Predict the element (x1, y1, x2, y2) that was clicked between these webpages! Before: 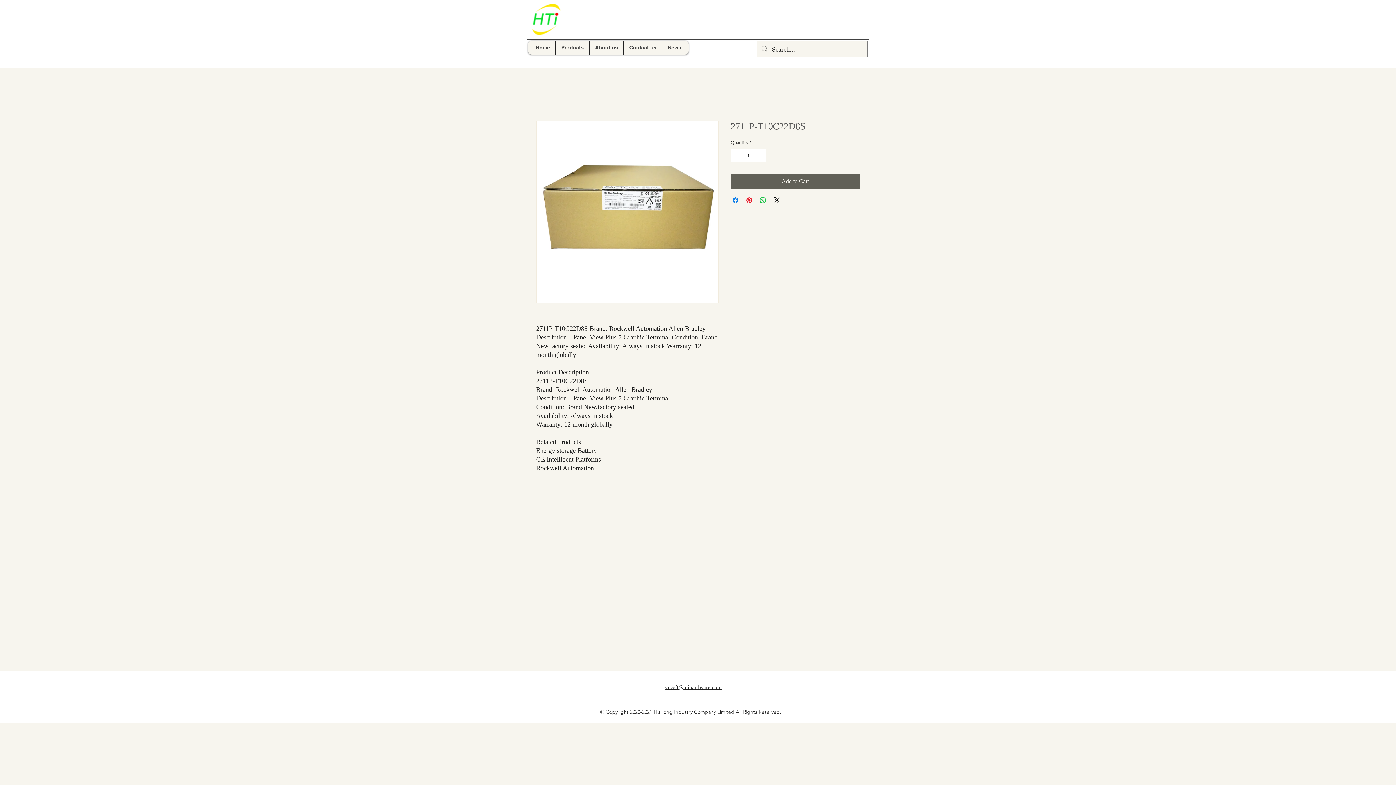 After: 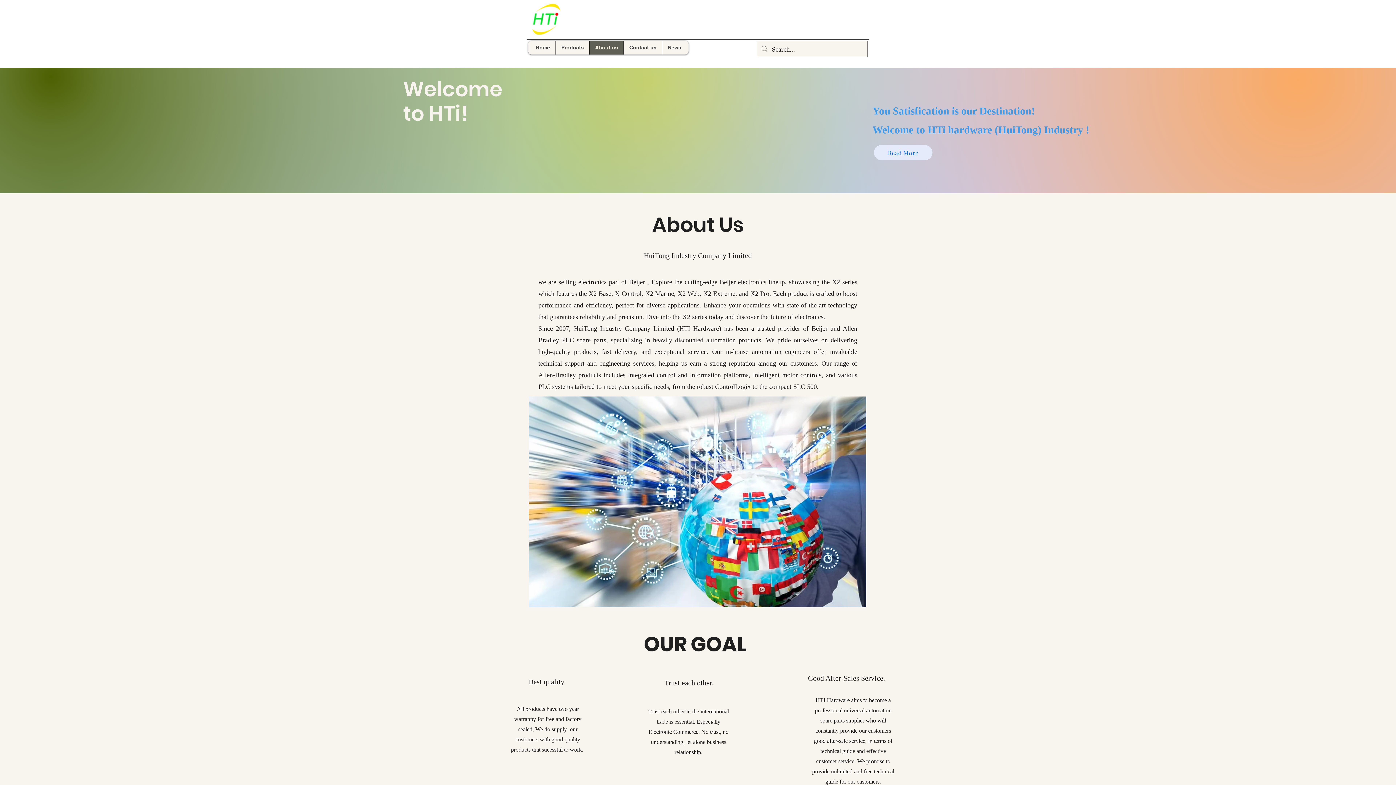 Action: label: About us bbox: (589, 40, 623, 54)